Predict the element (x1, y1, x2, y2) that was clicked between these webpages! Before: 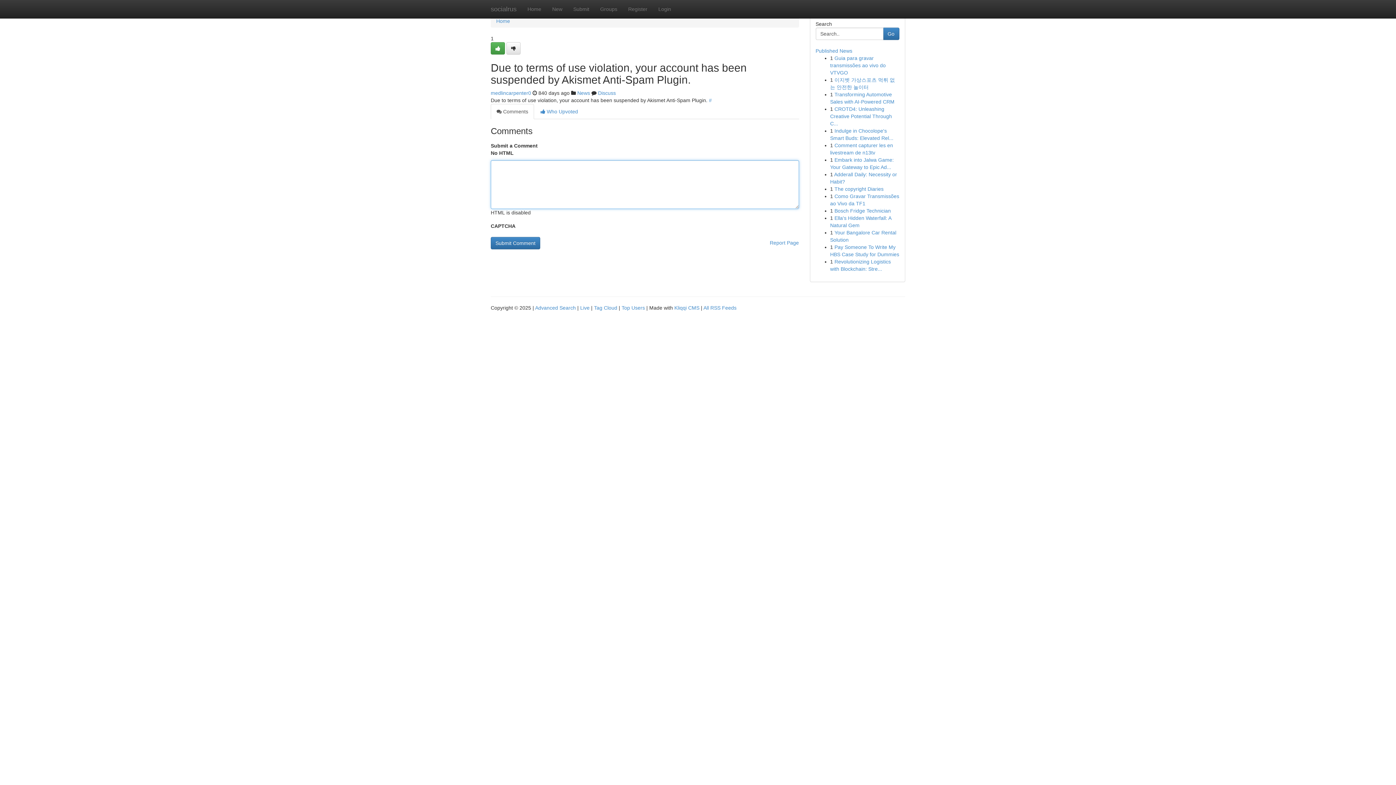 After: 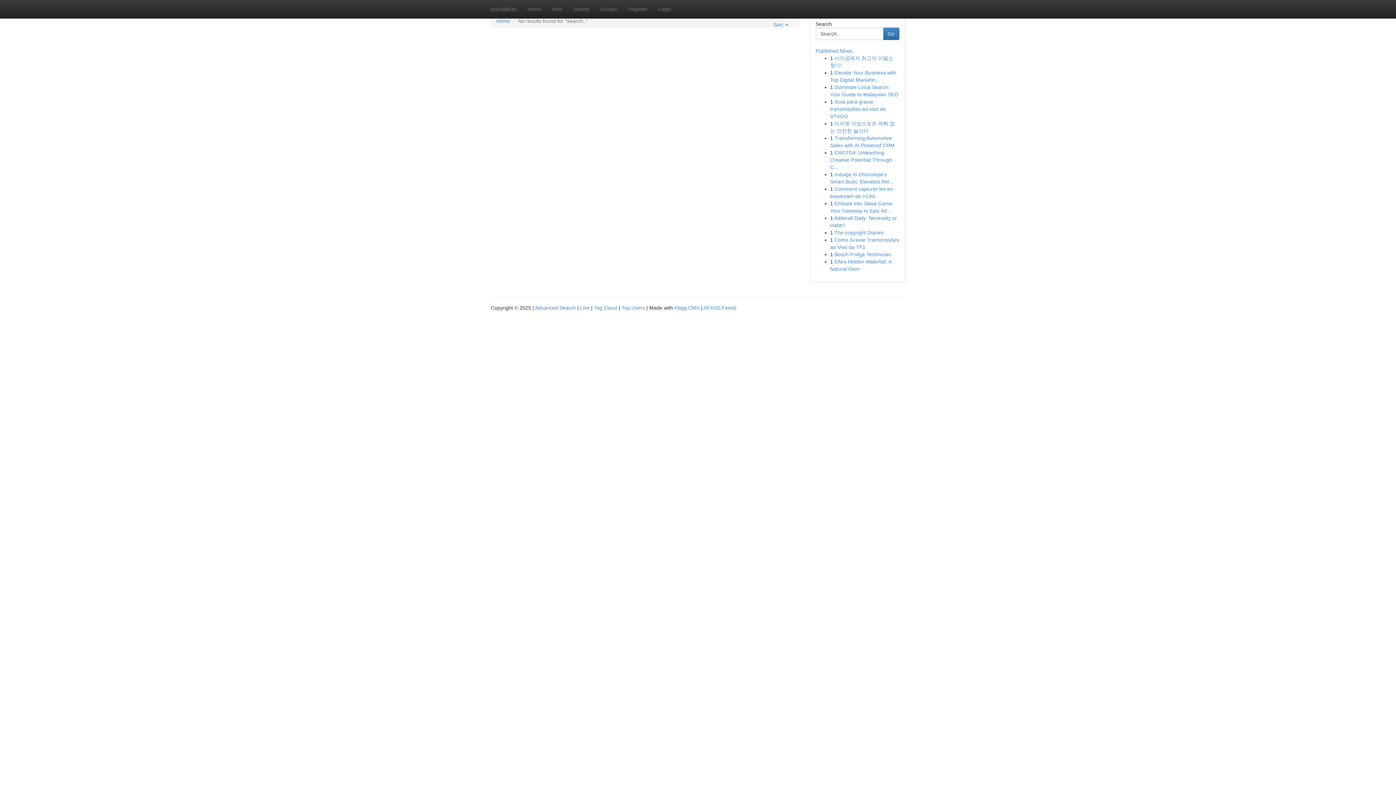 Action: label: Go bbox: (883, 27, 899, 40)